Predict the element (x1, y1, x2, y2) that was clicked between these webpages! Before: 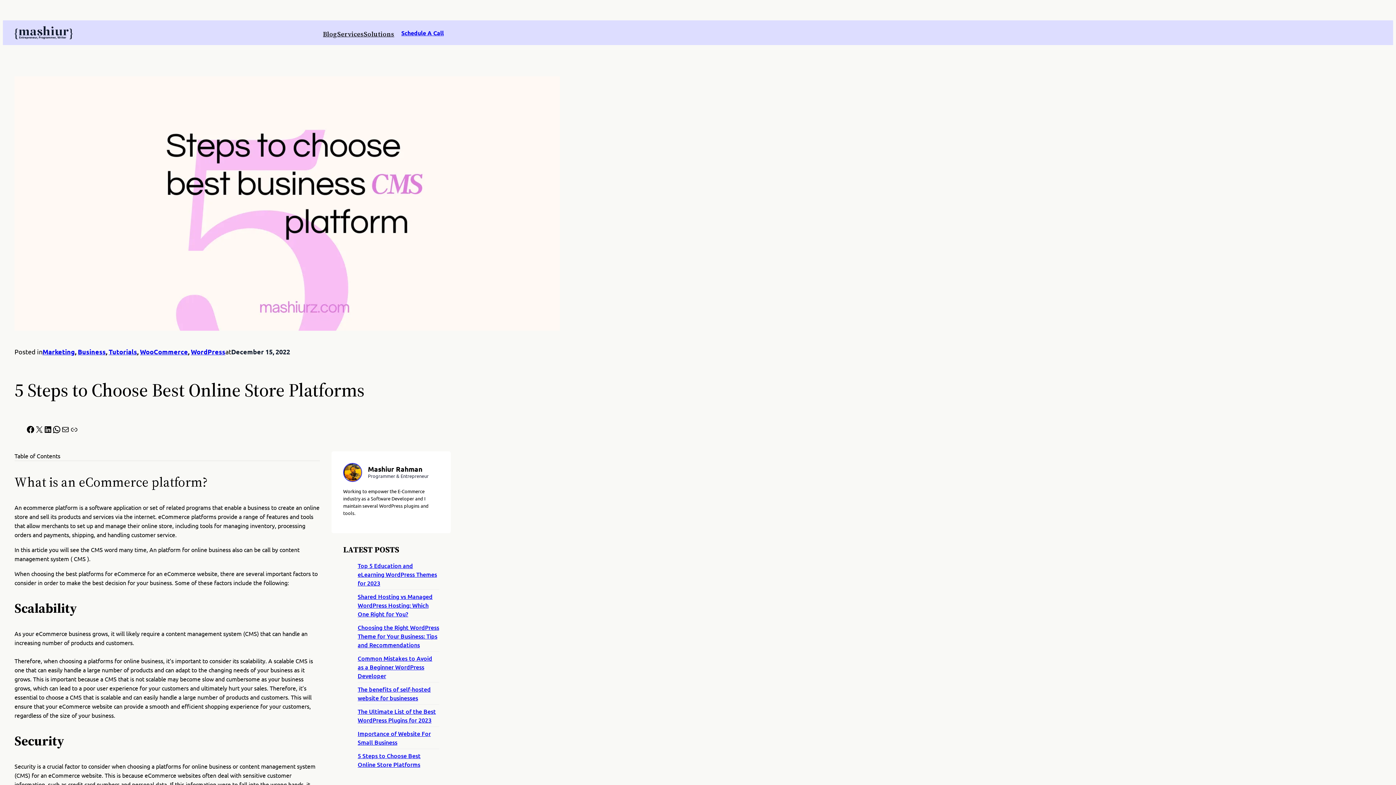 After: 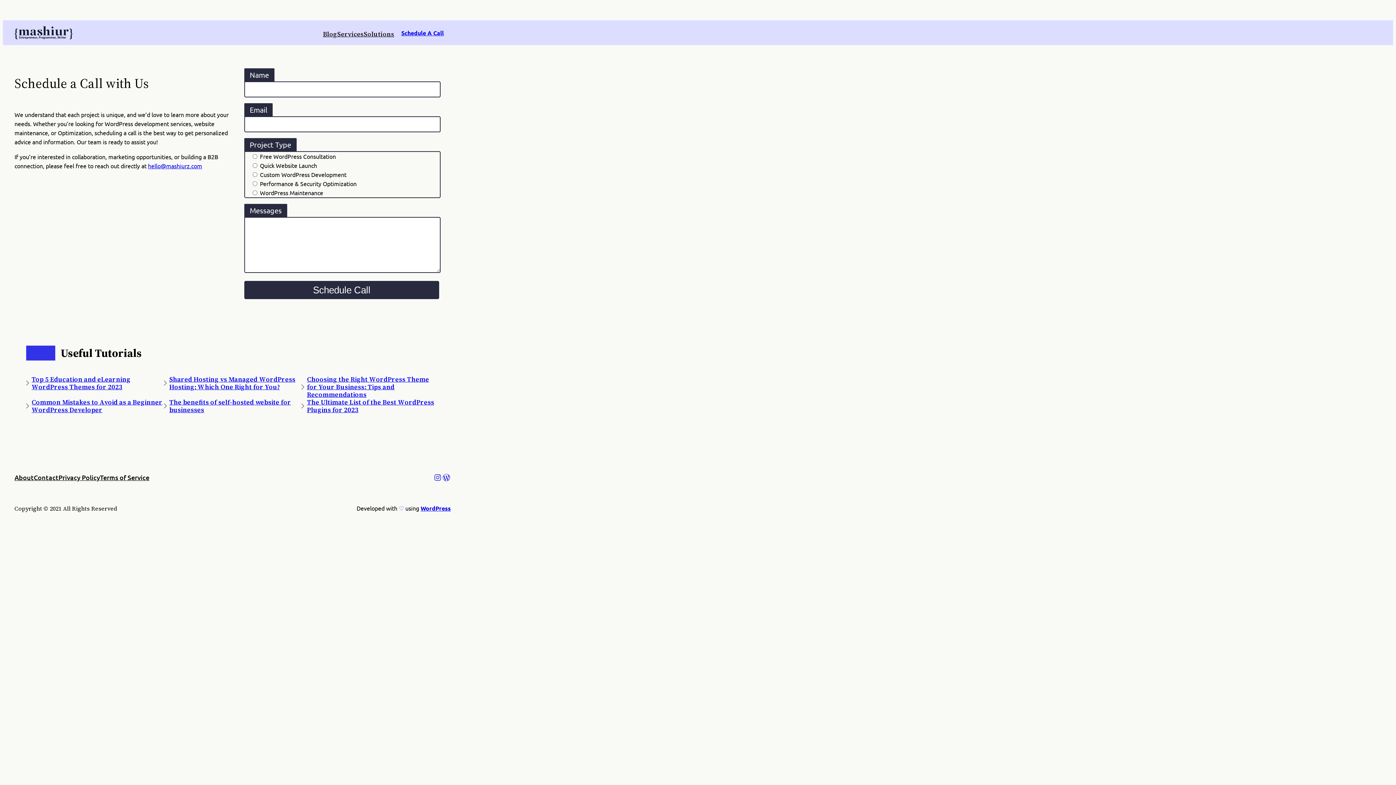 Action: label: Schedule A Call bbox: (394, 27, 450, 37)